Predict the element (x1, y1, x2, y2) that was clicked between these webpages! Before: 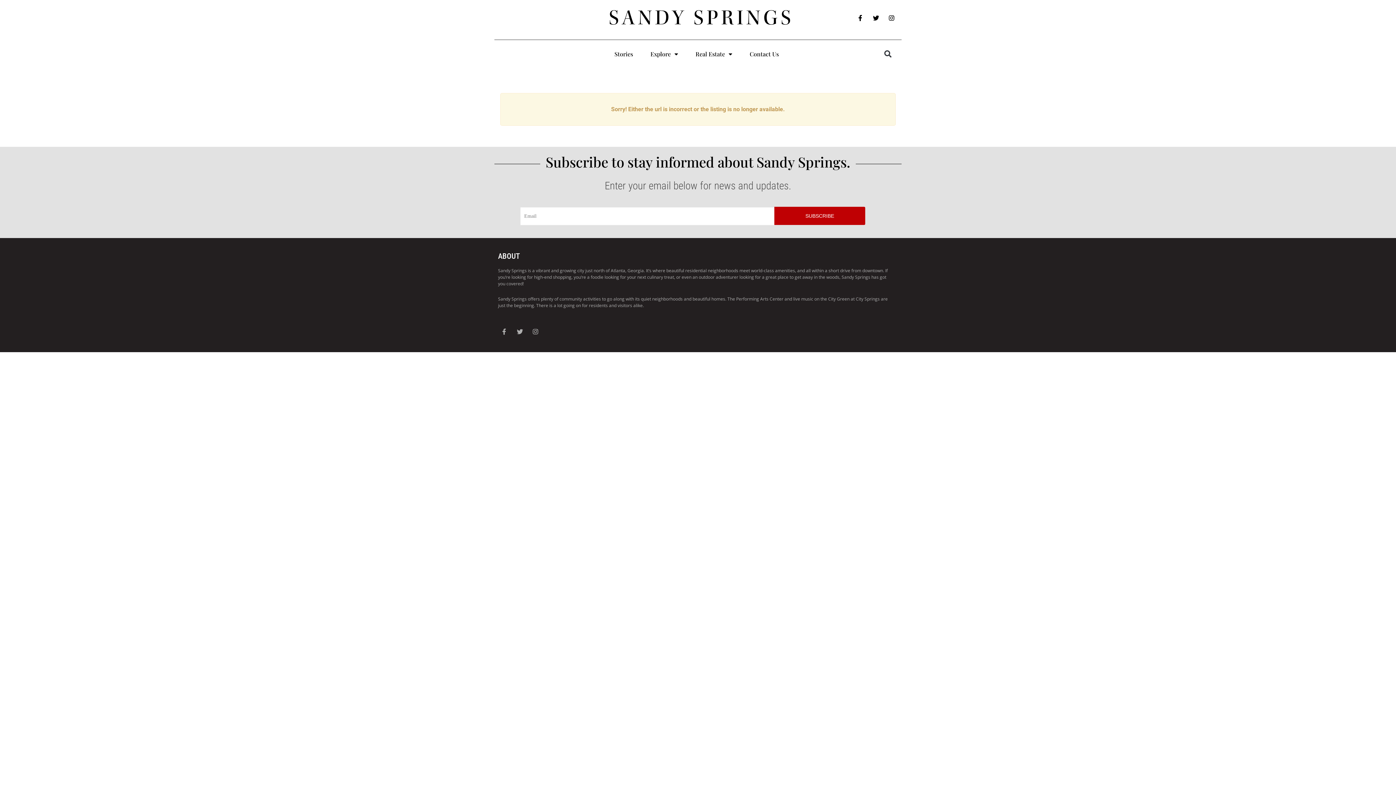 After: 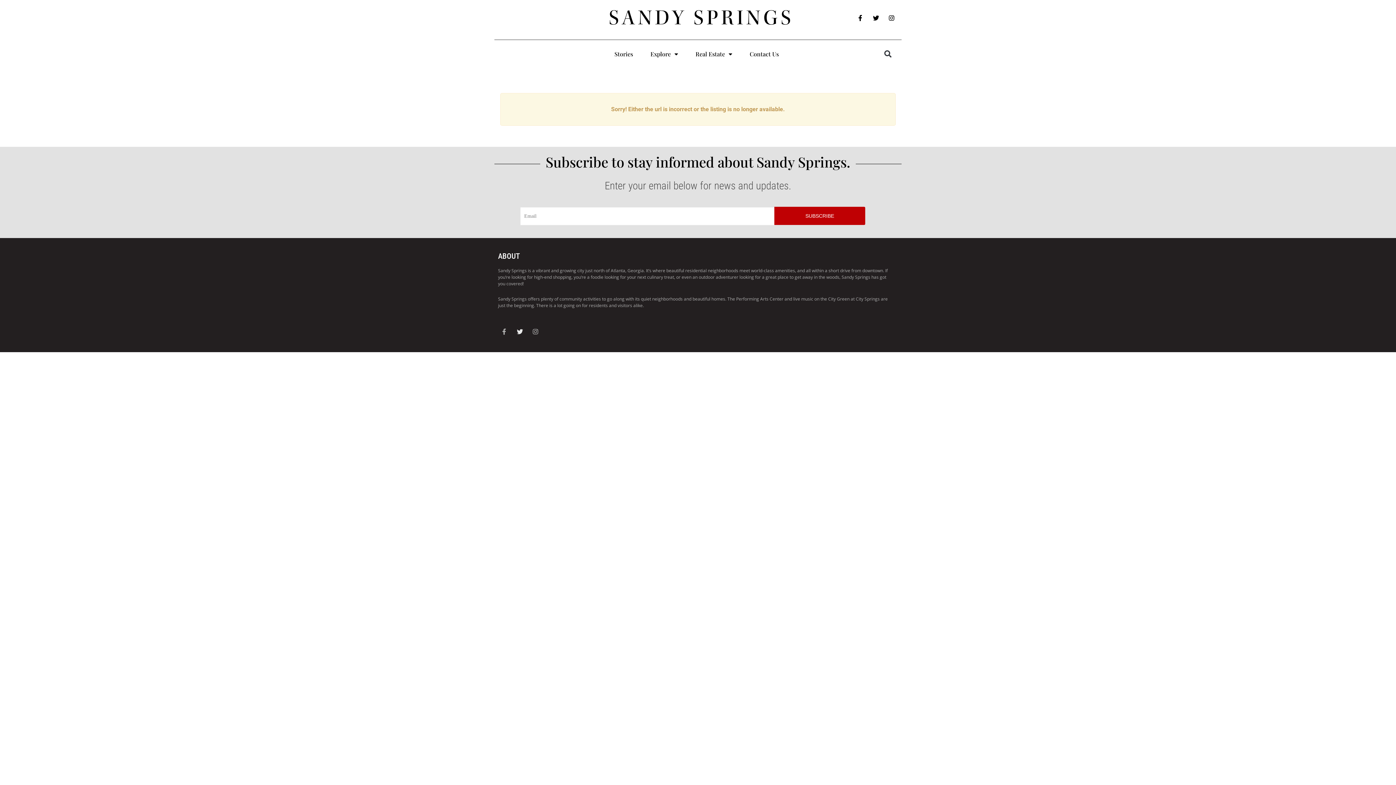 Action: bbox: (513, 325, 526, 337) label: Twitter